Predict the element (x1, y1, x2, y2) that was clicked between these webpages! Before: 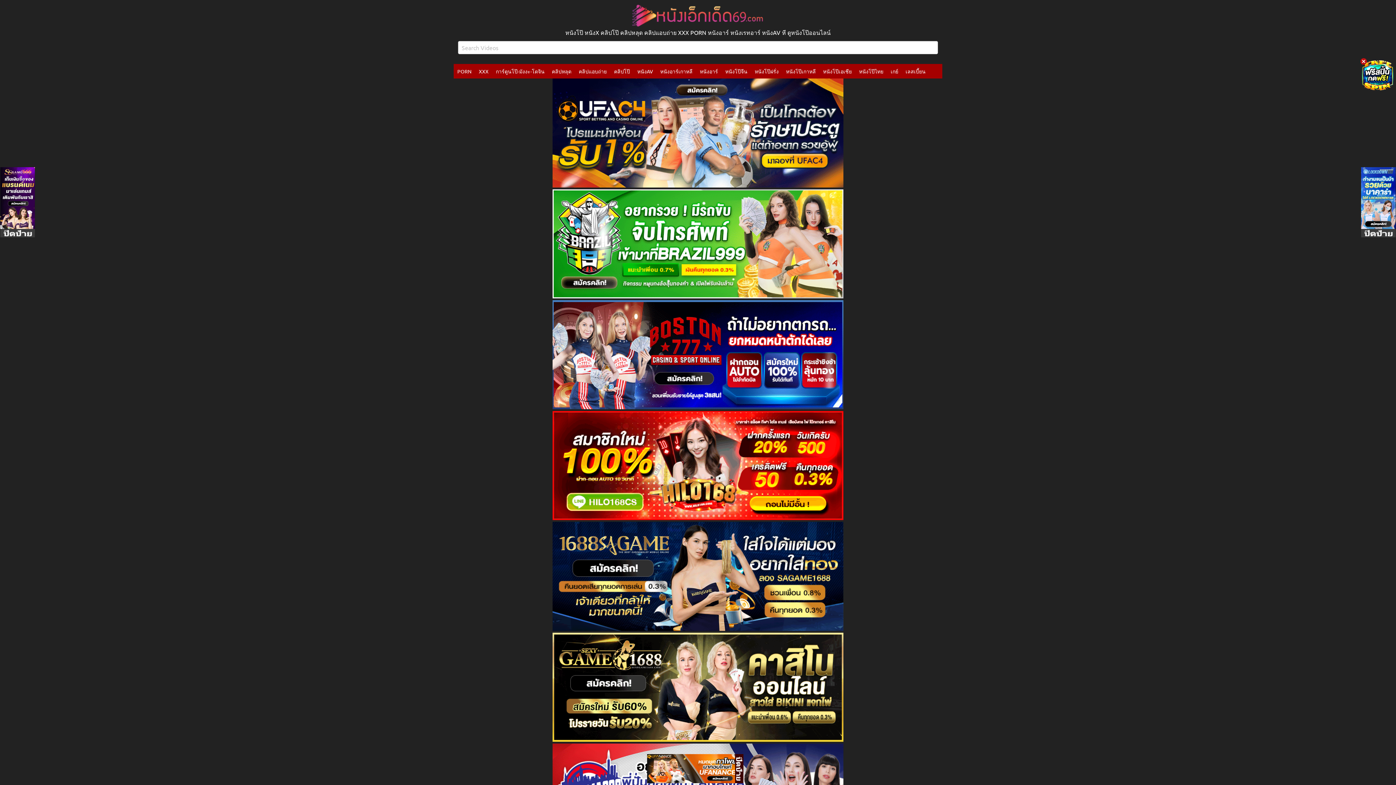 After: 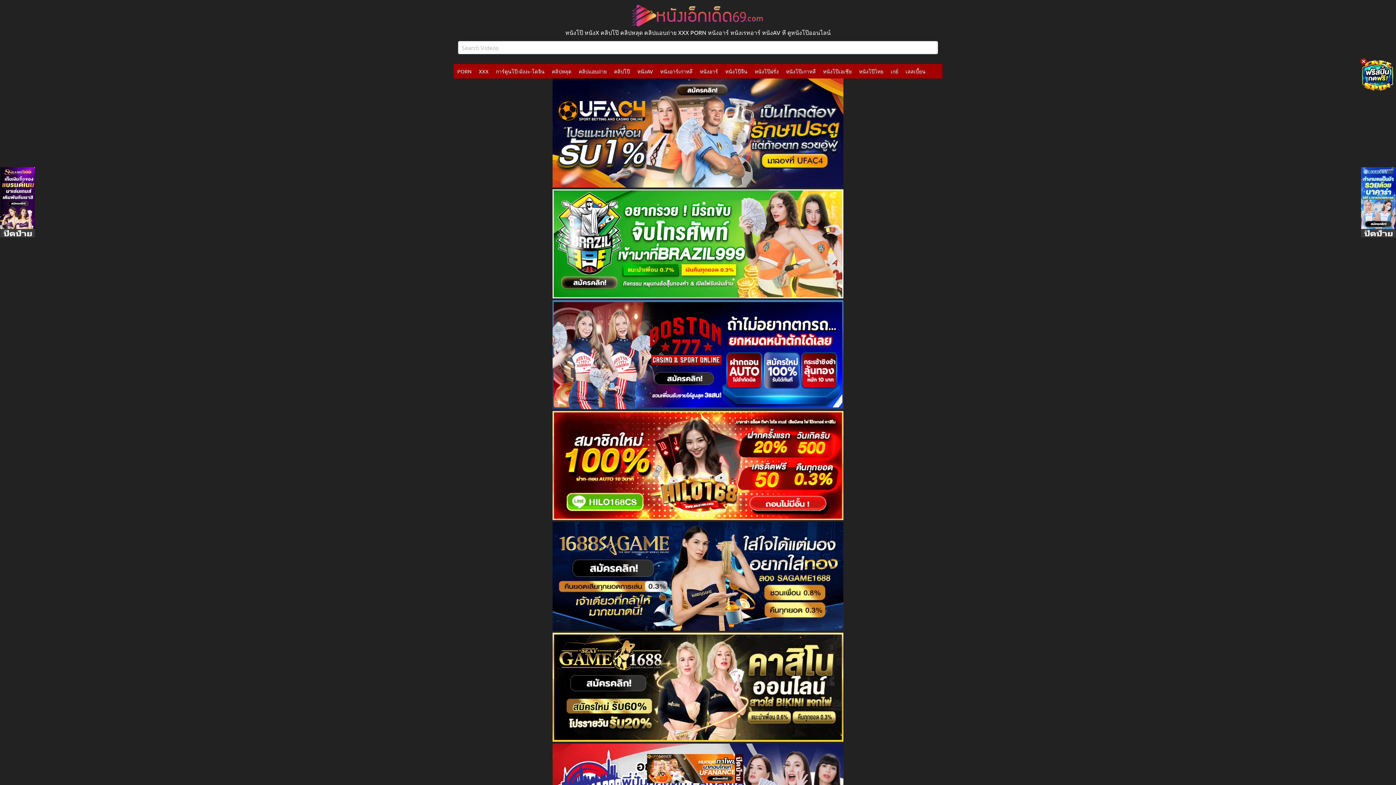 Action: label:   bbox: (552, 736, 843, 743)